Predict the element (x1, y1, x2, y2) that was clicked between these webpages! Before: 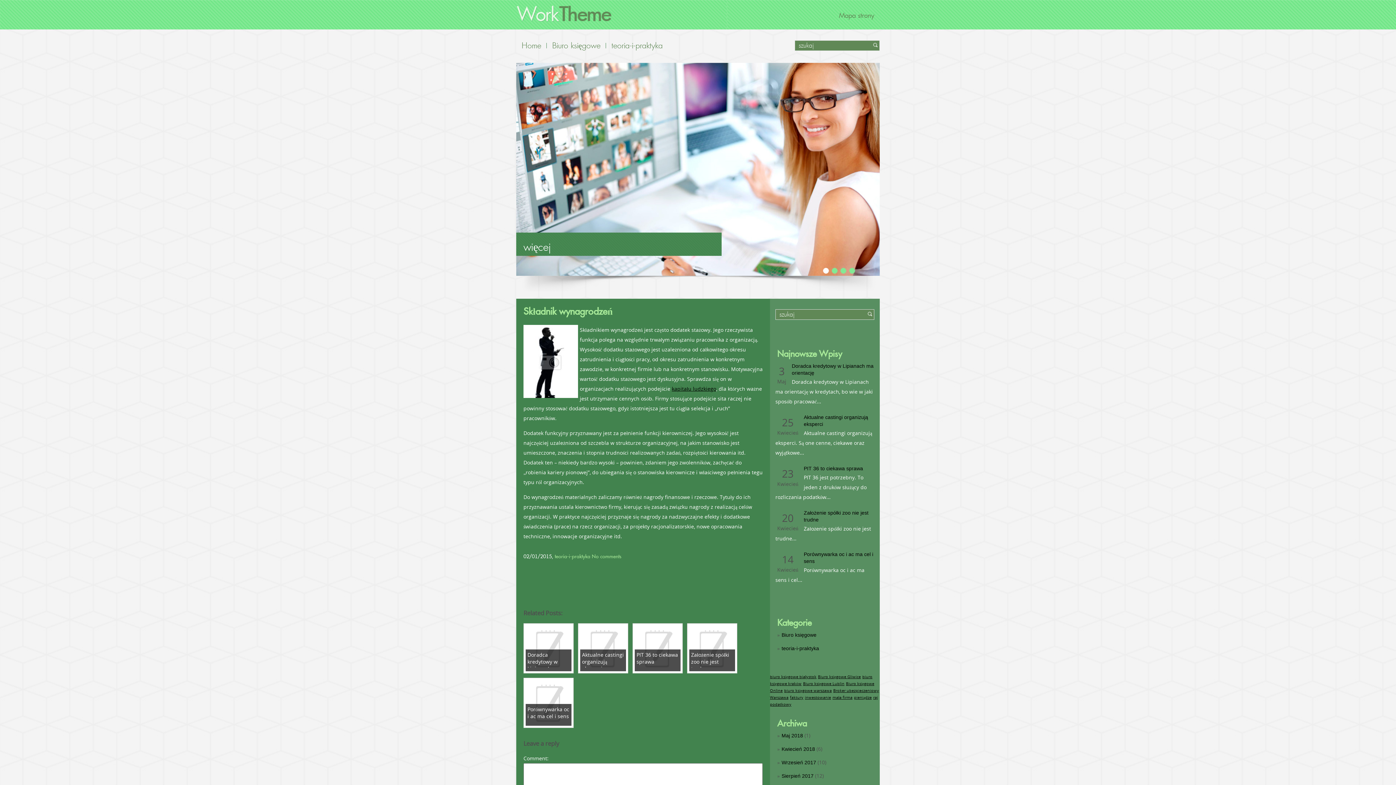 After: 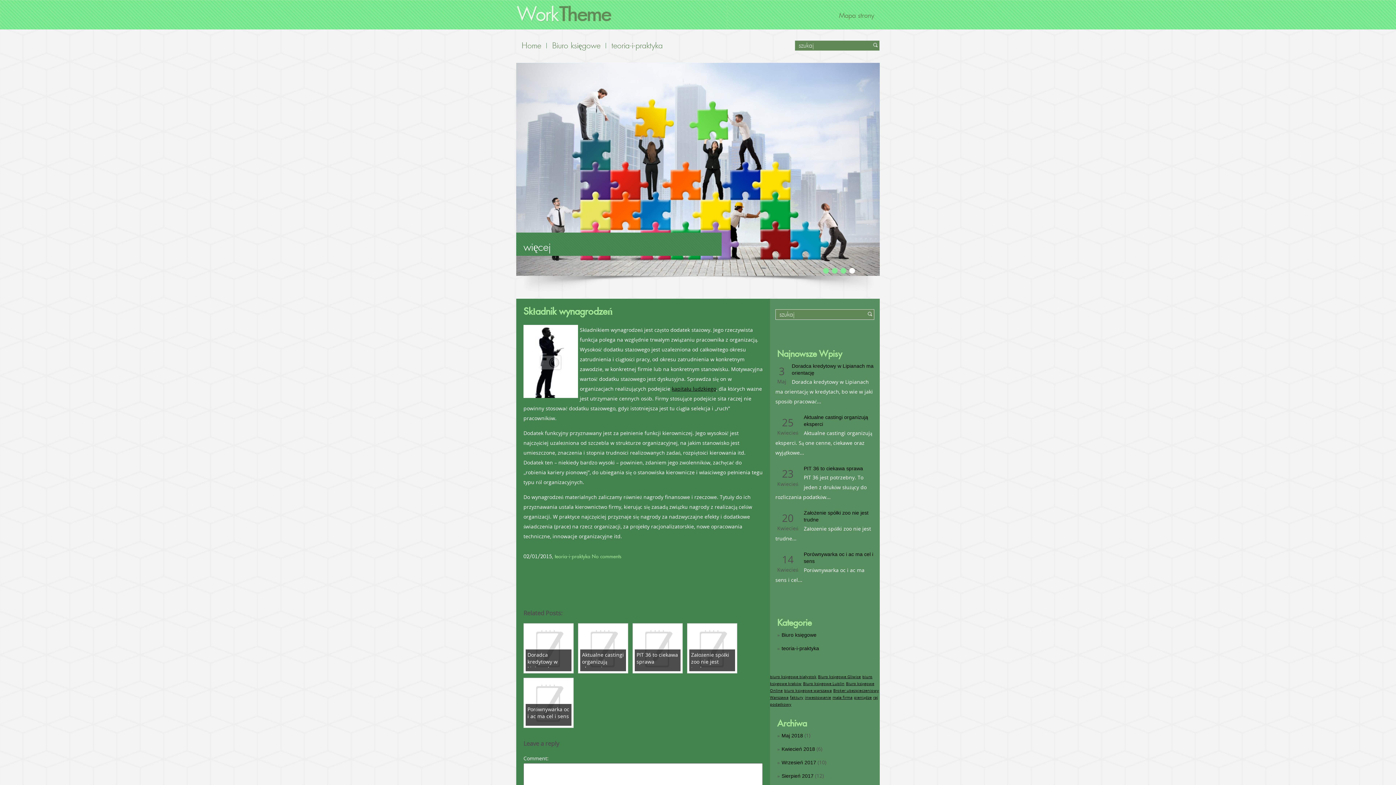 Action: bbox: (849, 268, 855, 273) label: 4